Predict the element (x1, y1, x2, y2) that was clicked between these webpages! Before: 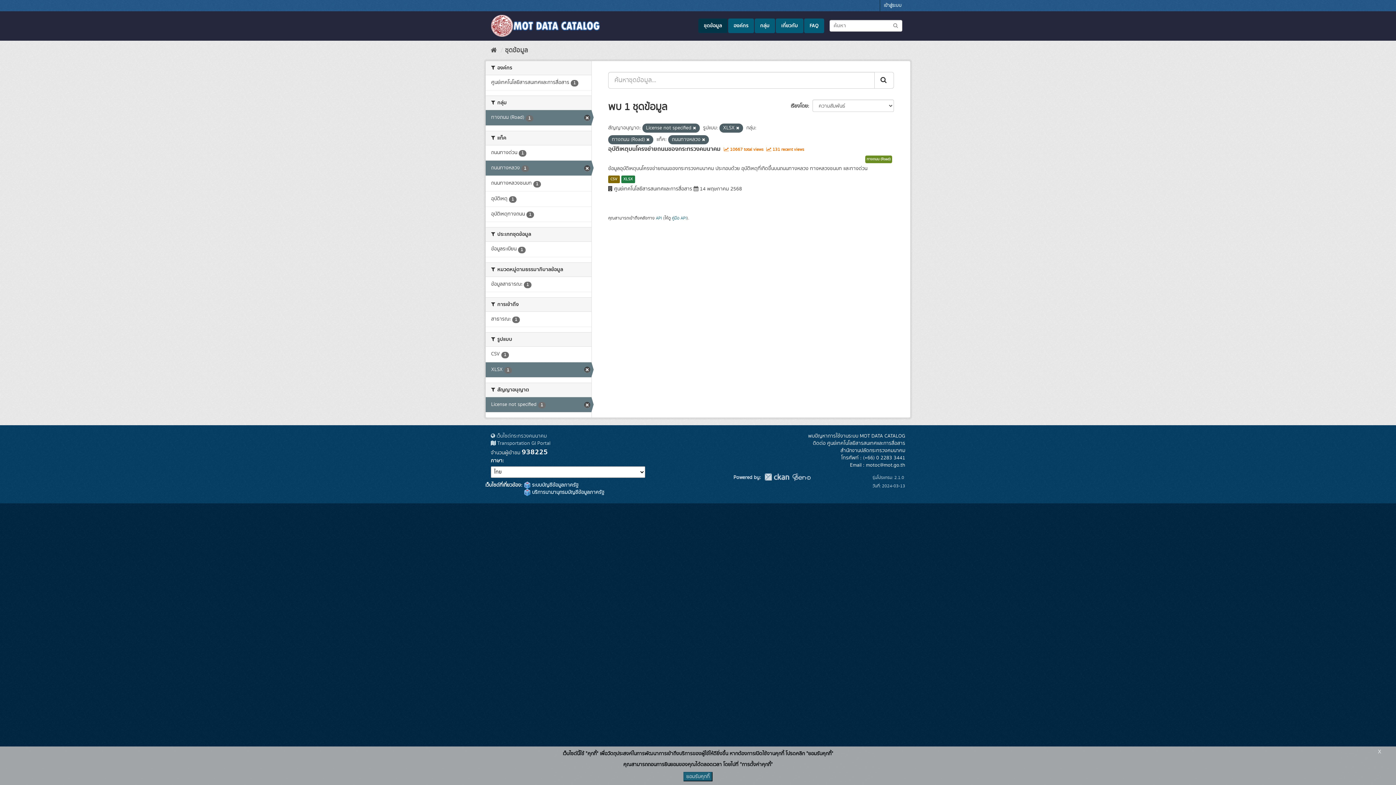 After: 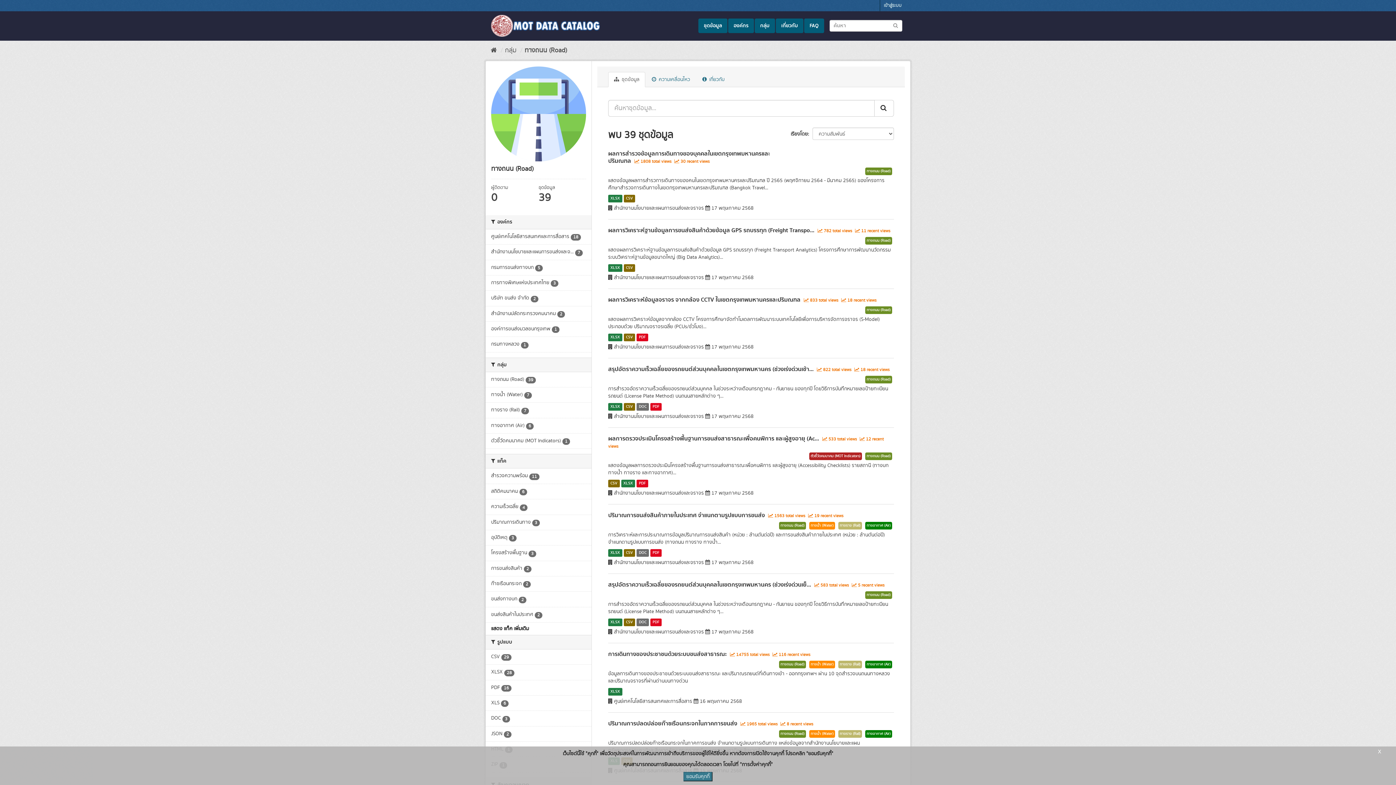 Action: bbox: (865, 155, 892, 163) label: ทางถนน (Road)